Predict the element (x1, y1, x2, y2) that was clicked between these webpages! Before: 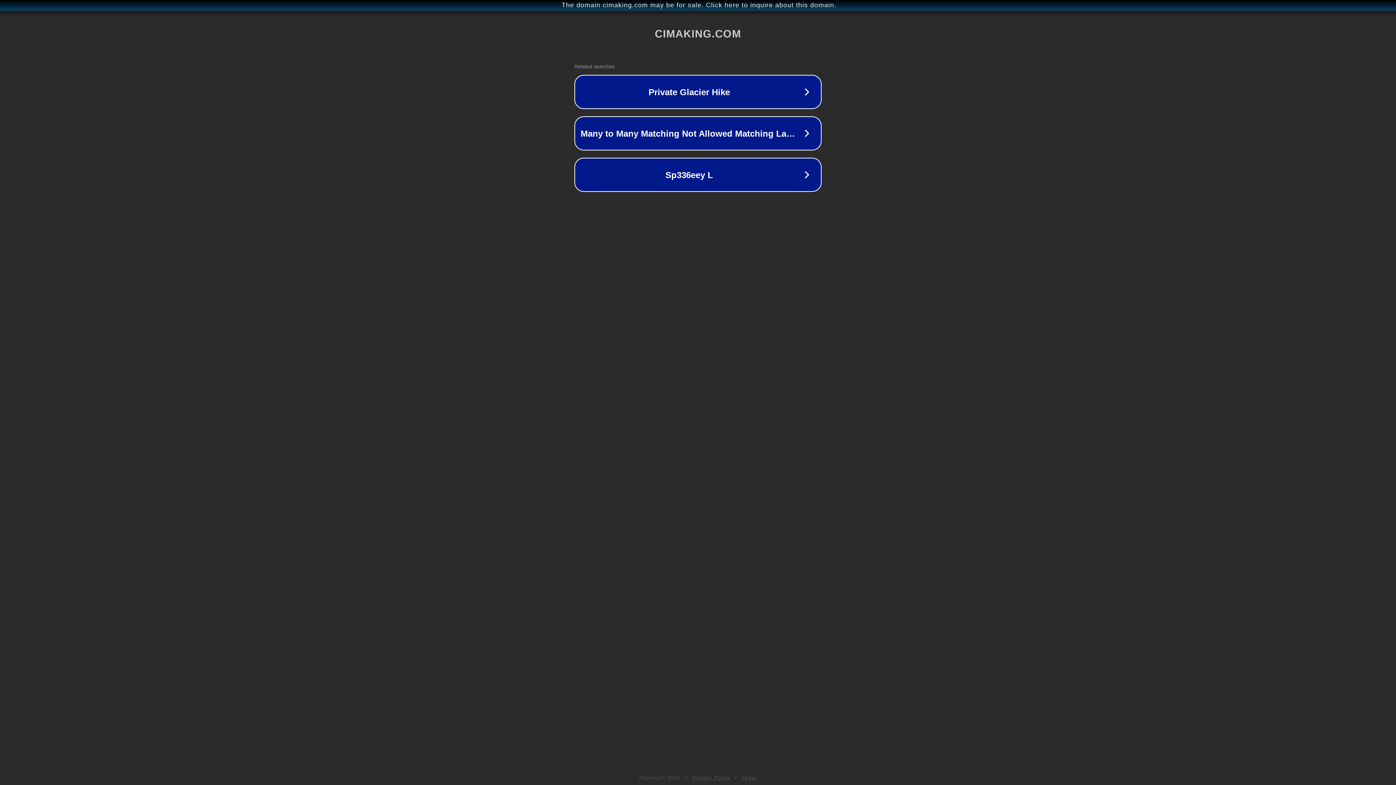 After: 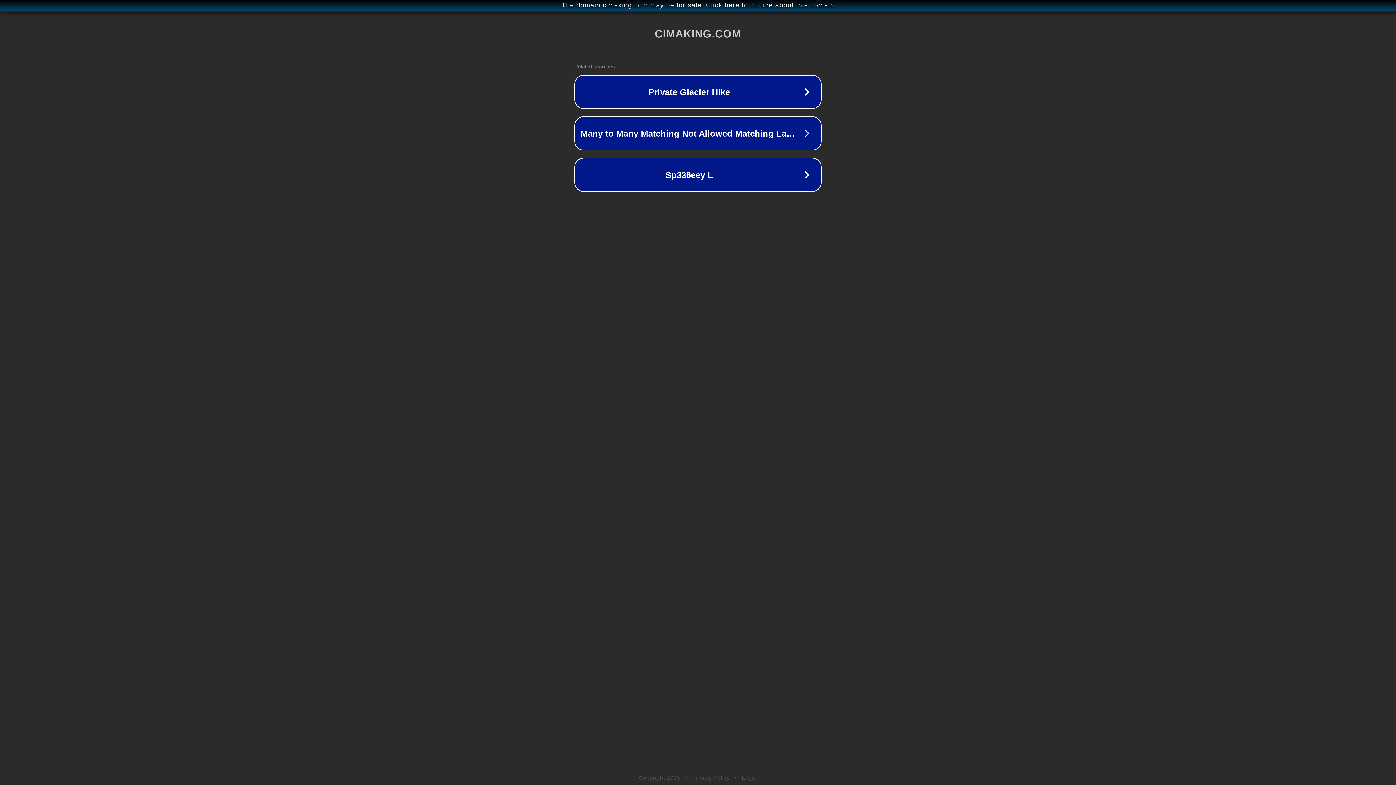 Action: bbox: (742, 775, 757, 781) label: Legal